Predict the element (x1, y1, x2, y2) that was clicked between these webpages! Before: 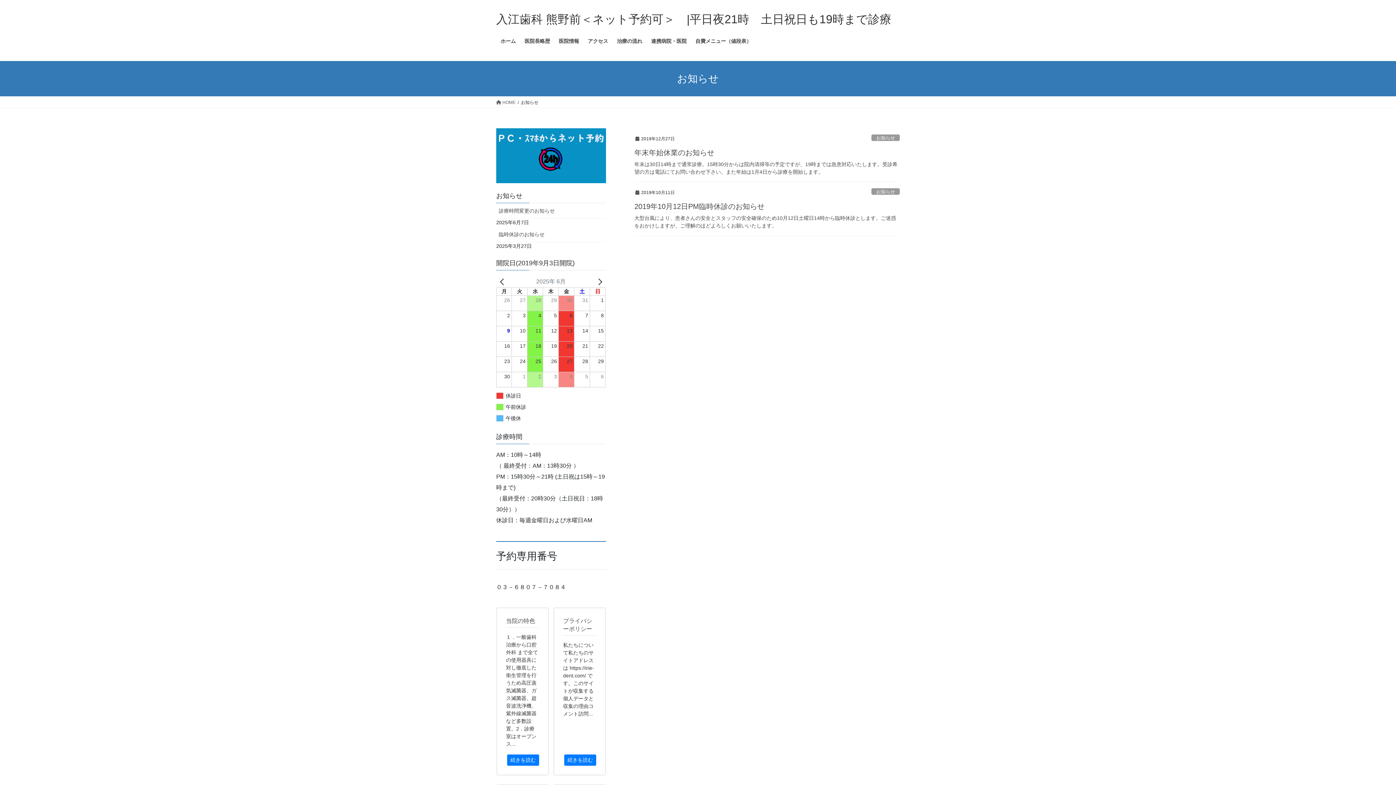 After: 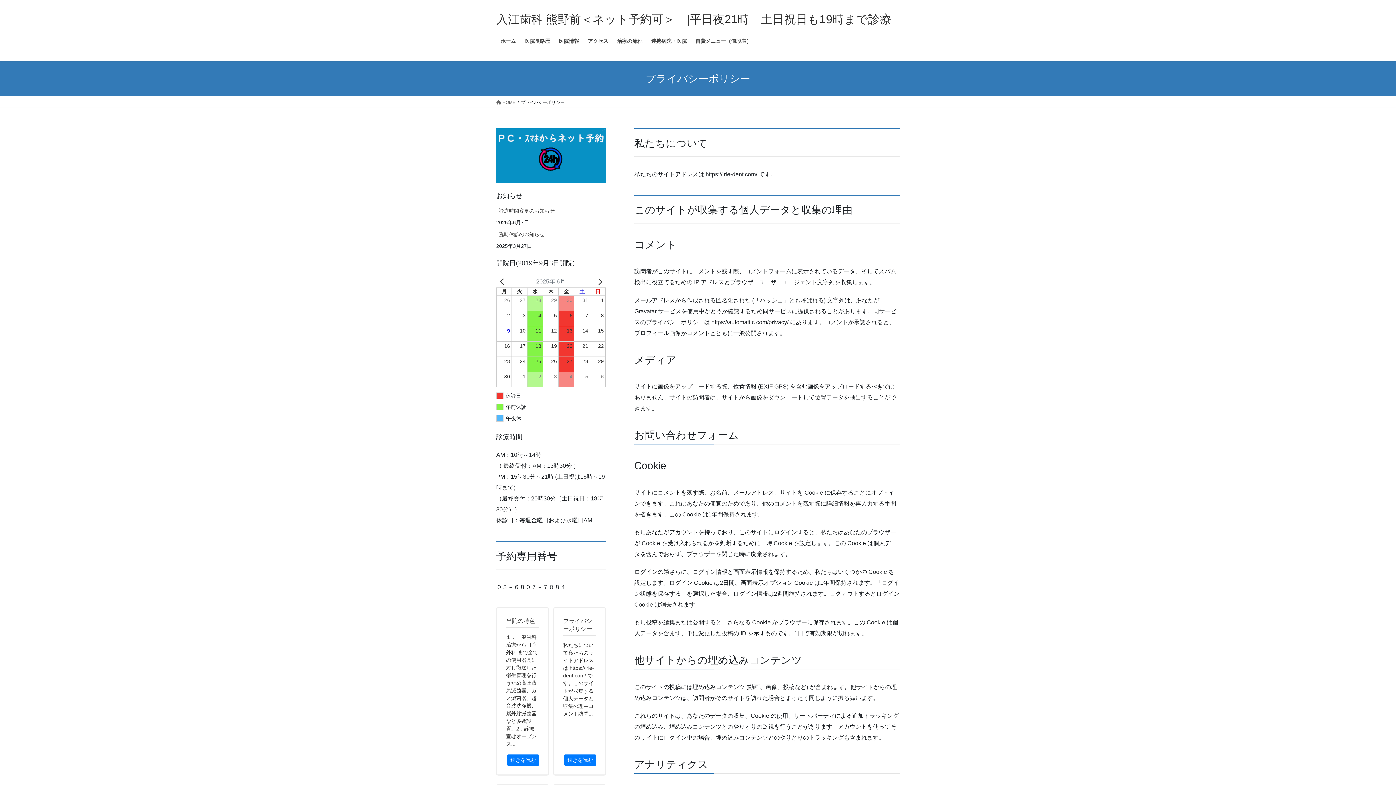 Action: bbox: (553, 607, 606, 776) label: プライバシーポリシー

私たちについて私たちのサイトアドレスは https://irie-dent.com/ です。このサイトが収集する個人データと収集の理由コメント訪問...

続きを読む